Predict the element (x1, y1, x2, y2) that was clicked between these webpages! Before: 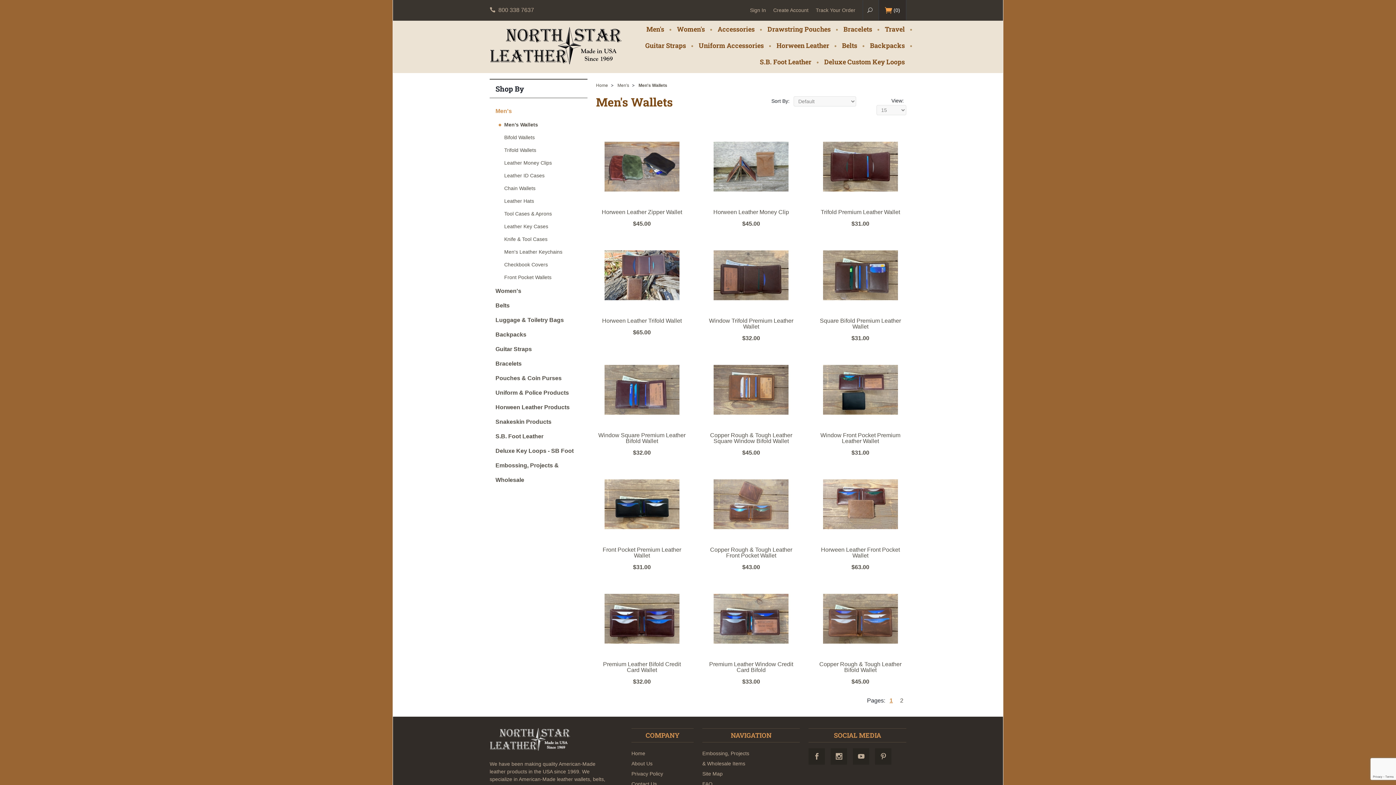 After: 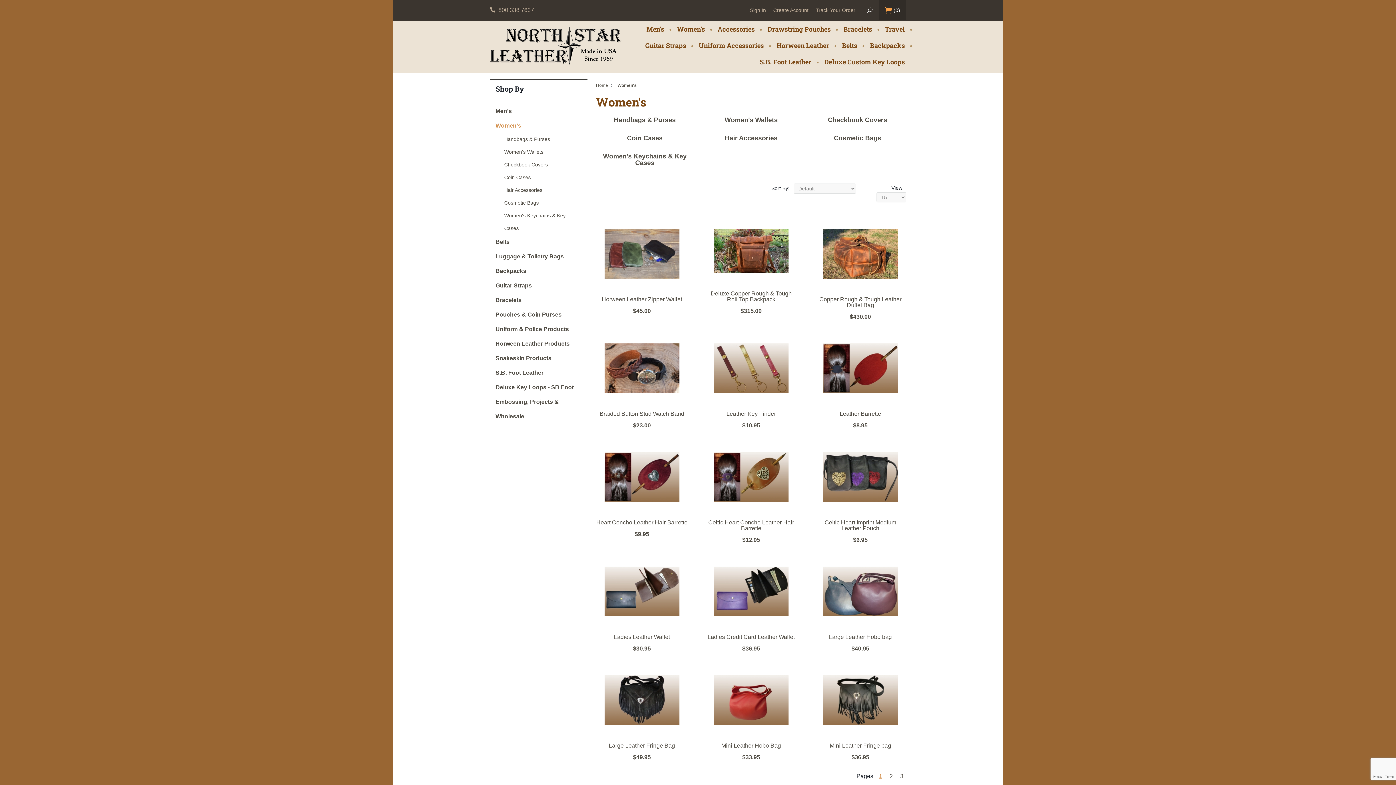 Action: bbox: (495, 283, 581, 298) label: Women's